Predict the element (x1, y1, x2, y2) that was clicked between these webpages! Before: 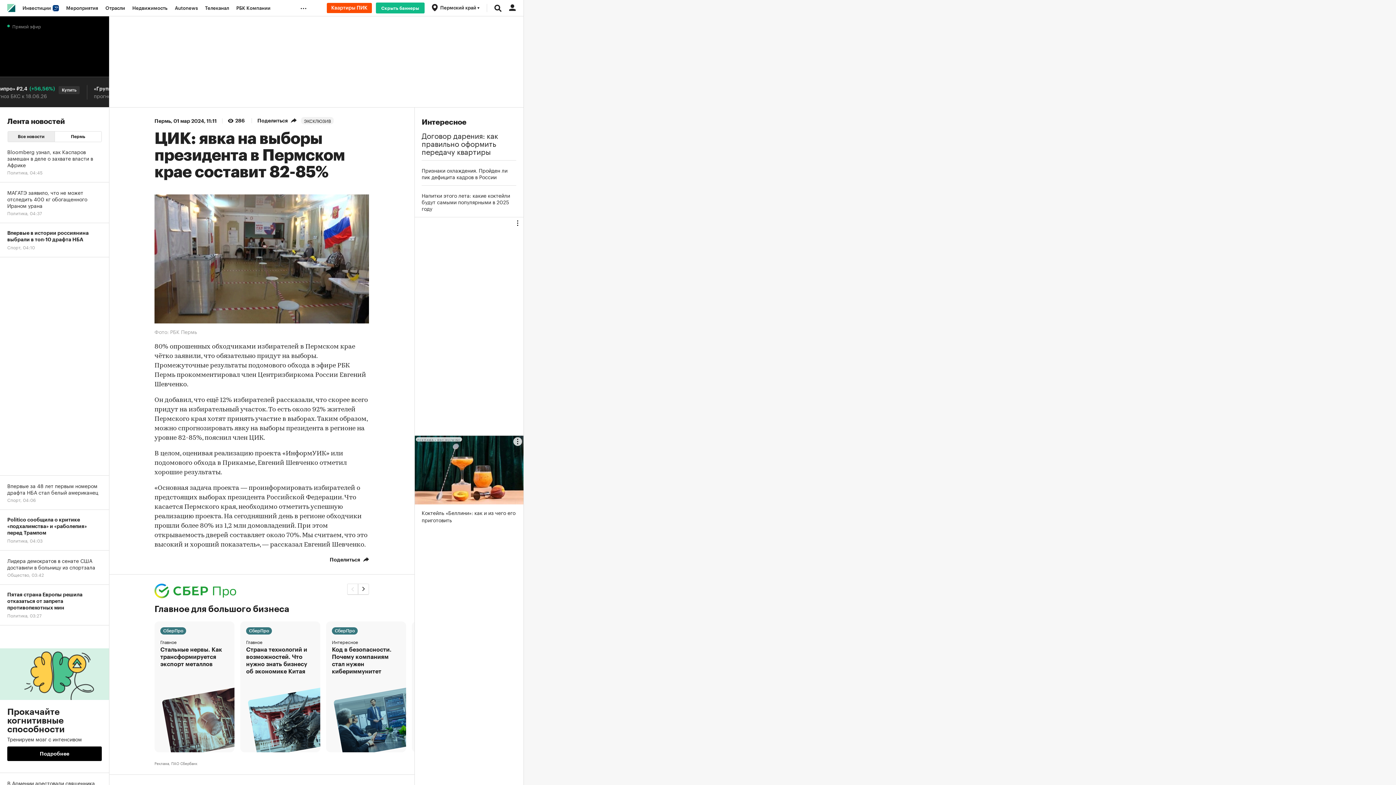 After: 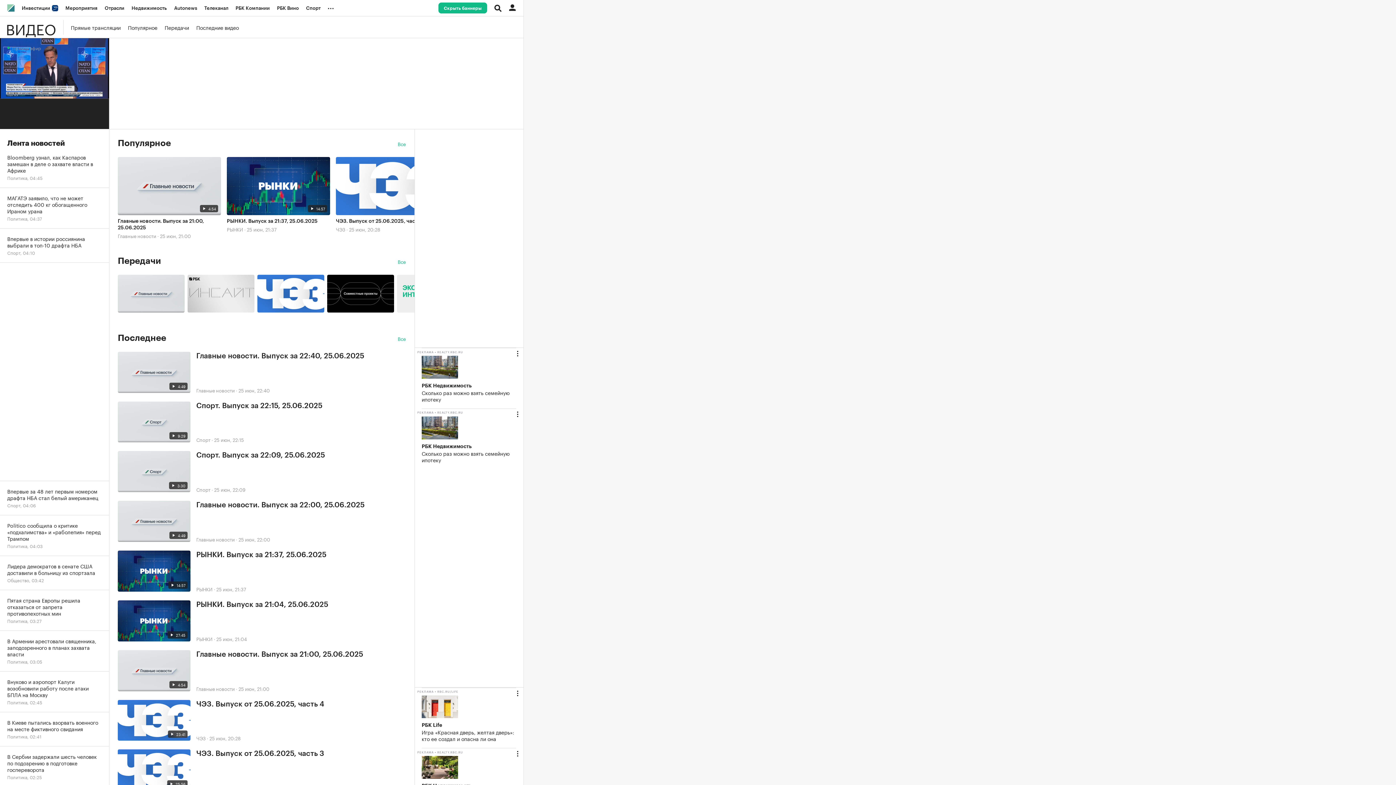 Action: label: Телеканал bbox: (201, 0, 232, 16)